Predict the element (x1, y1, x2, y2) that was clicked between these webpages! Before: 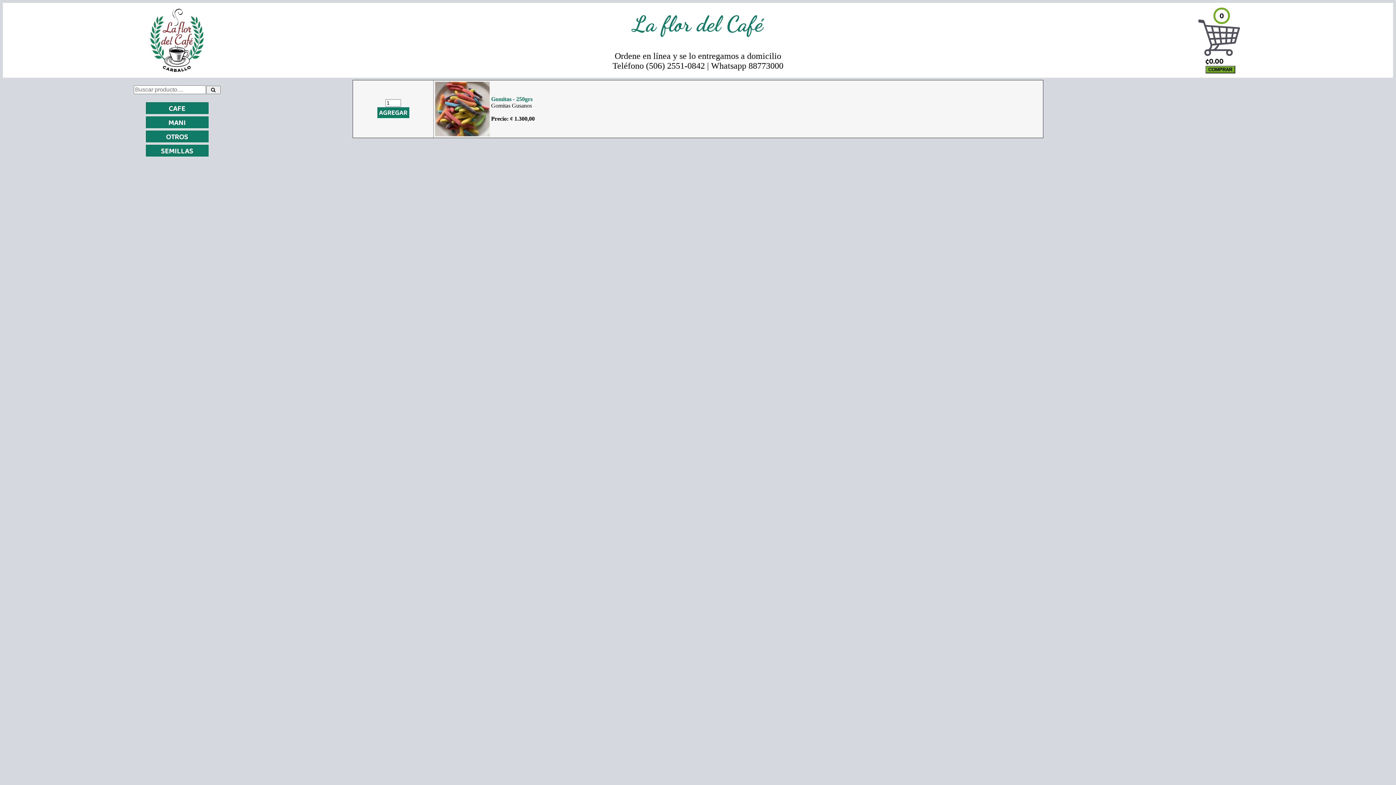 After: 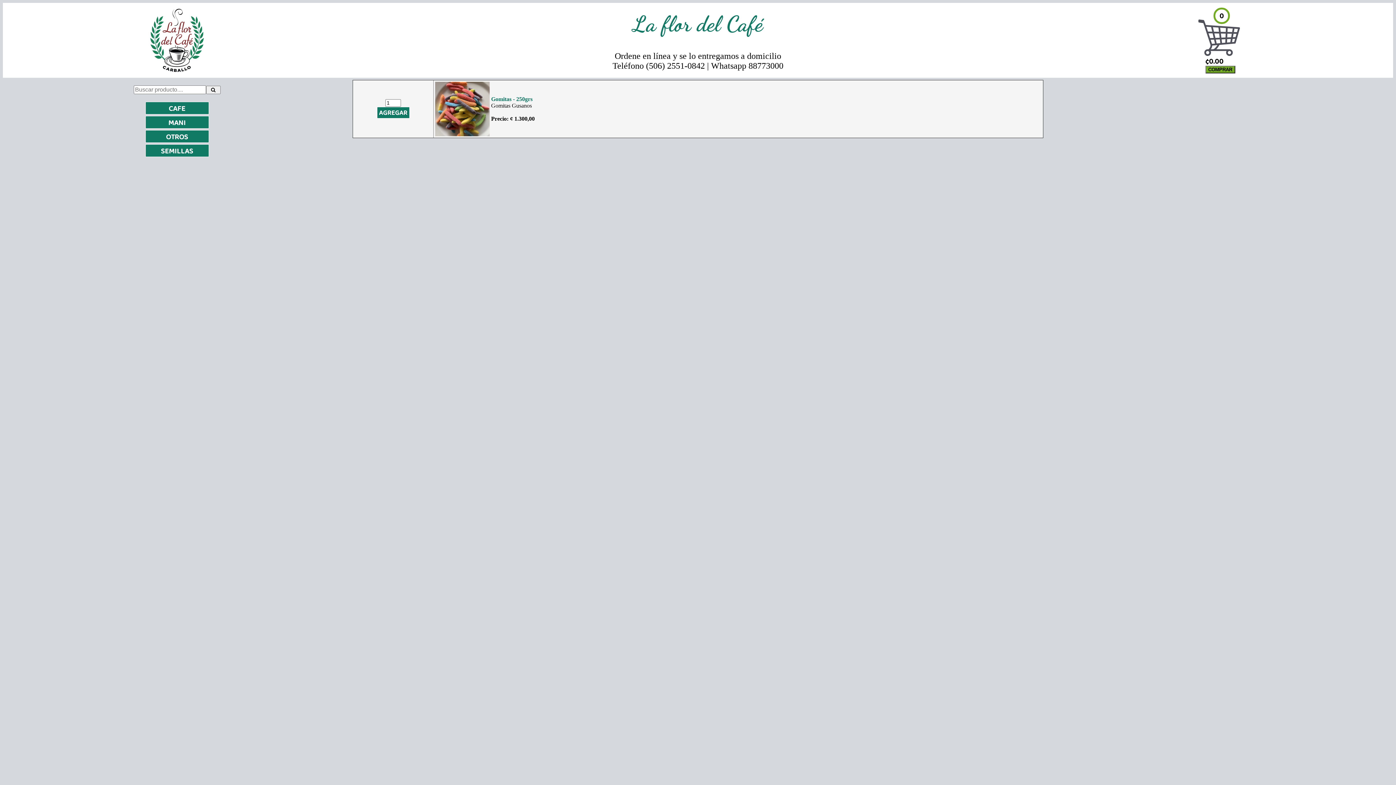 Action: bbox: (145, 144, 208, 157) label: SEMILLAS